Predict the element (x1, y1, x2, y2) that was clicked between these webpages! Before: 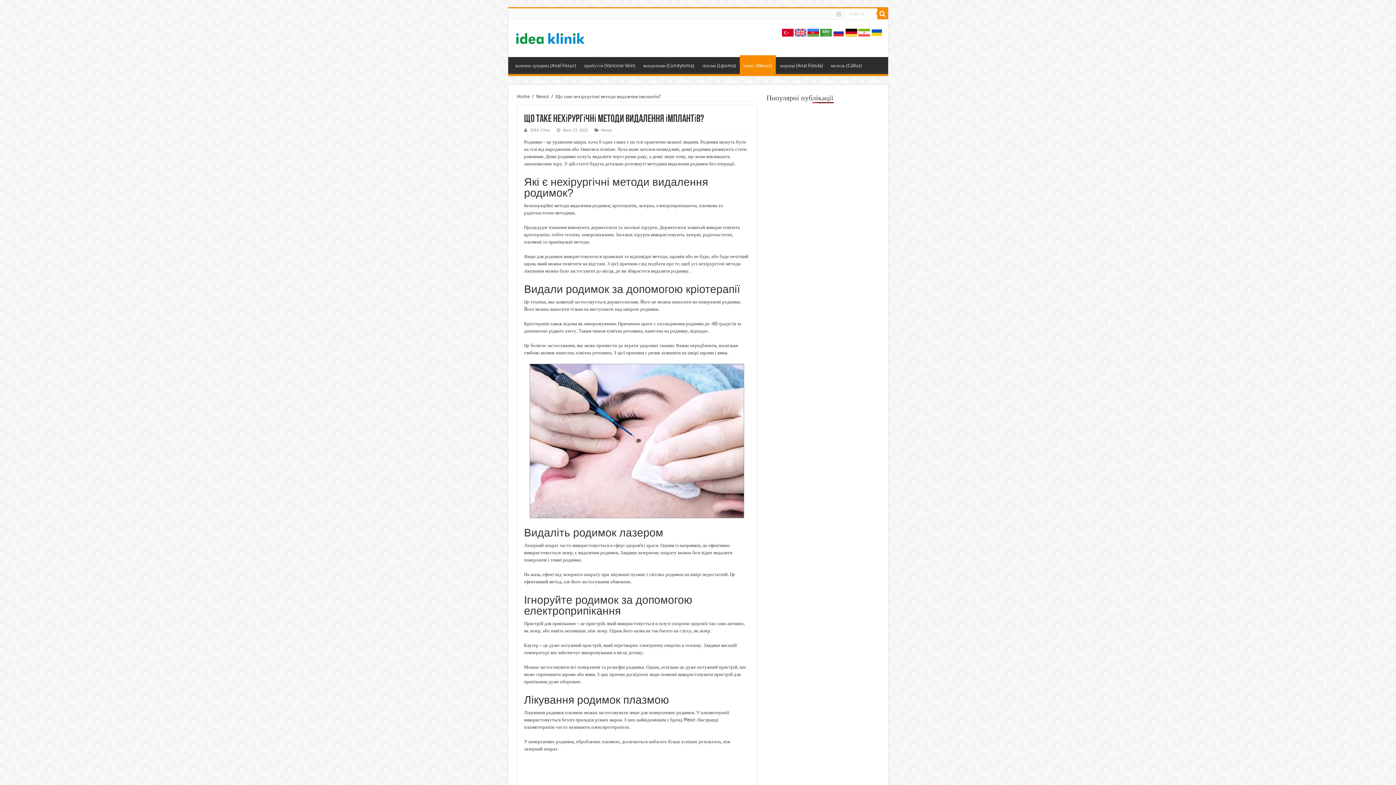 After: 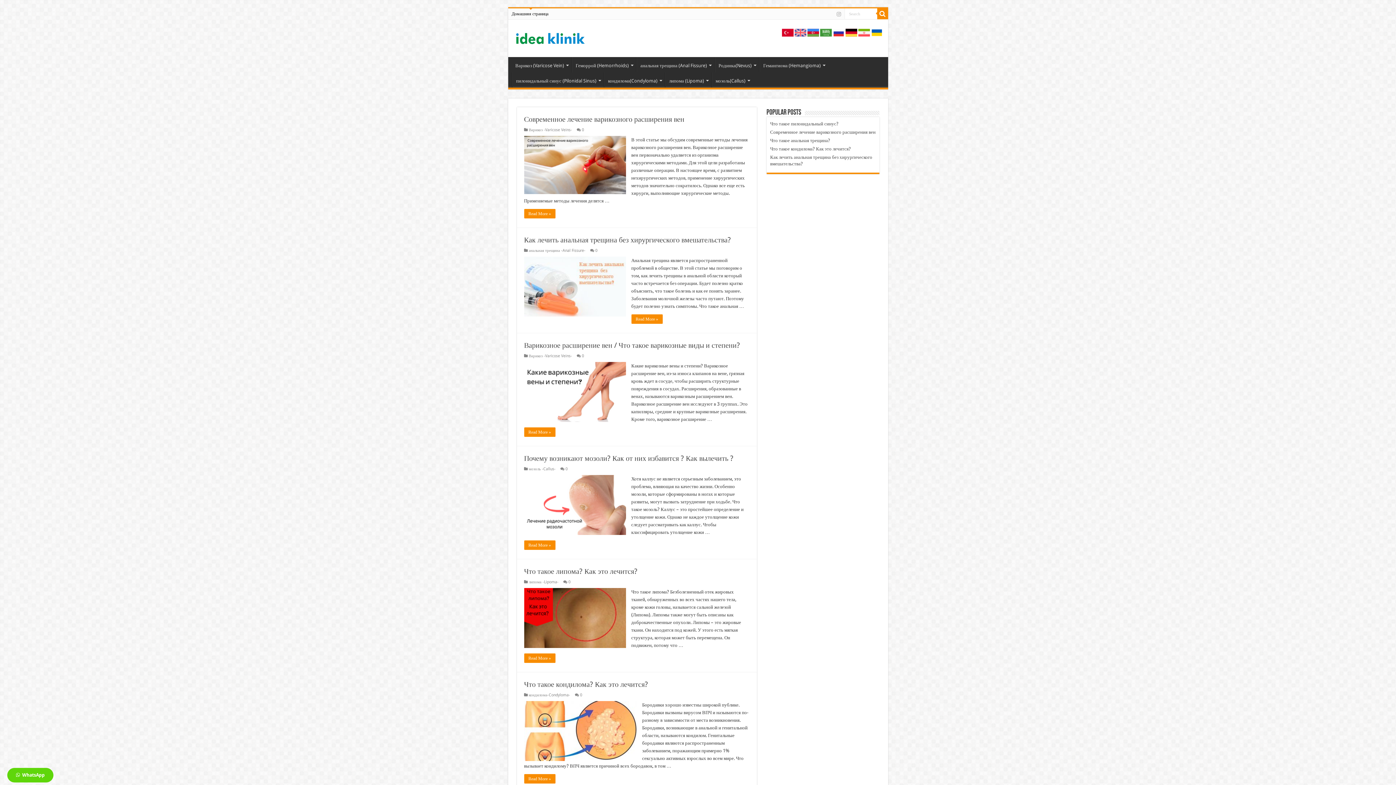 Action: bbox: (832, 29, 844, 35)